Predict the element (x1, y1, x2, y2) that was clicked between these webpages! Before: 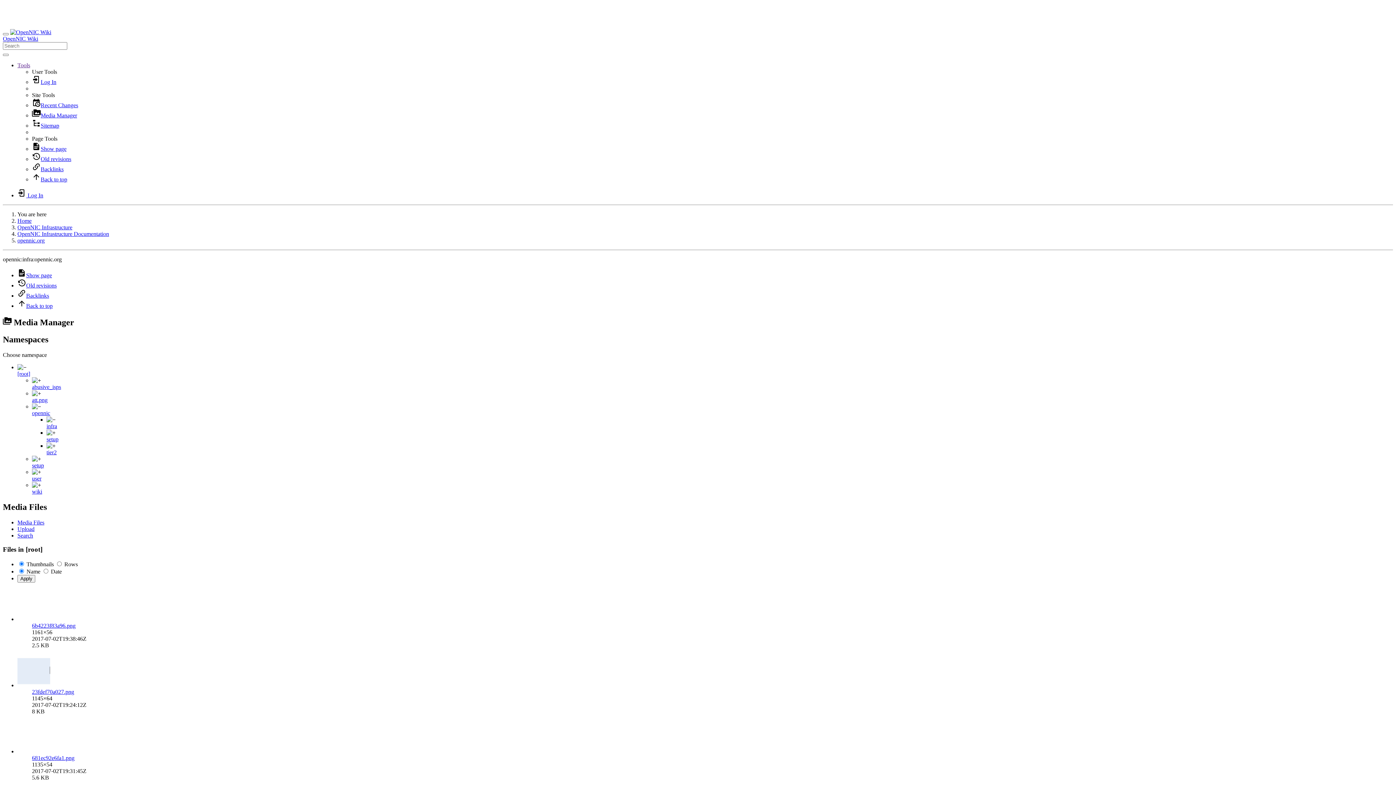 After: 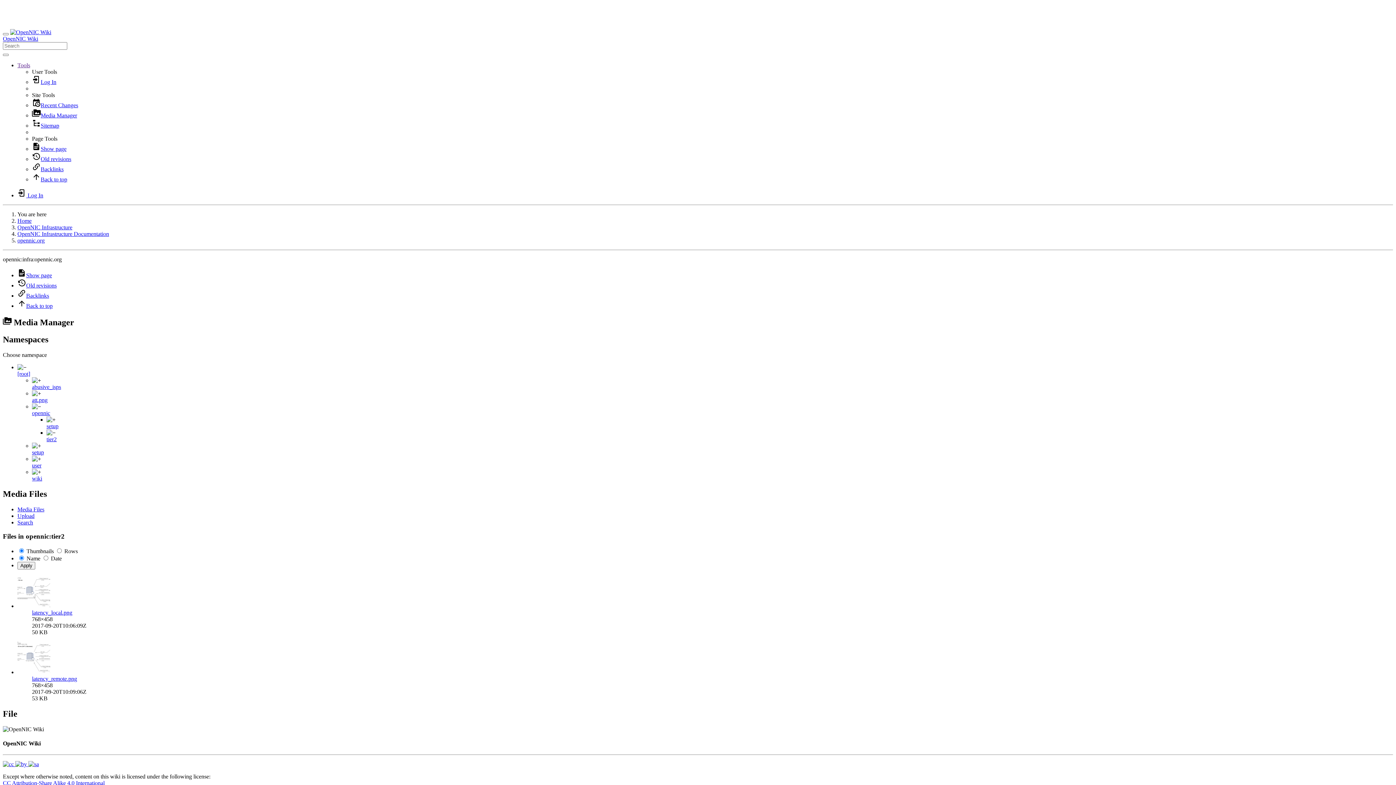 Action: bbox: (46, 449, 56, 455) label: tier2